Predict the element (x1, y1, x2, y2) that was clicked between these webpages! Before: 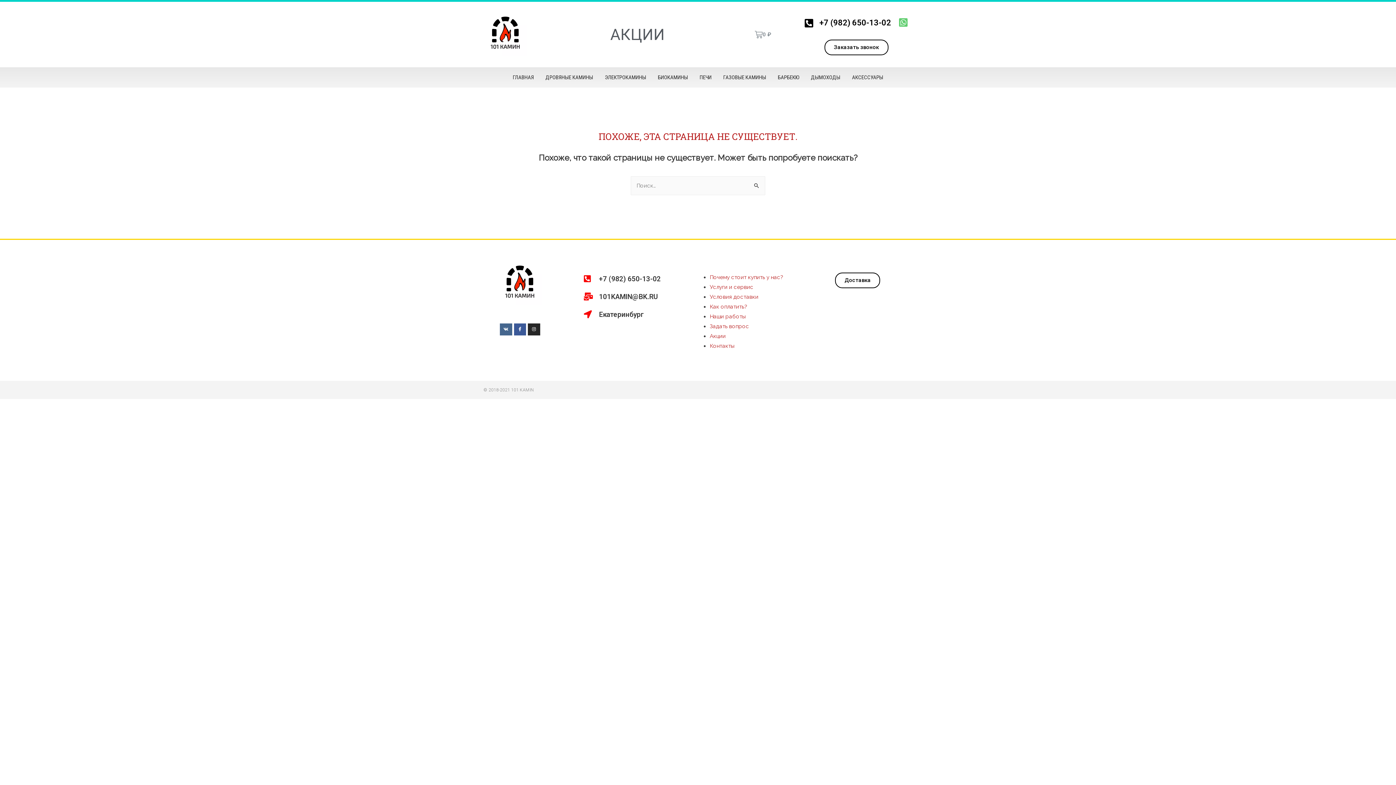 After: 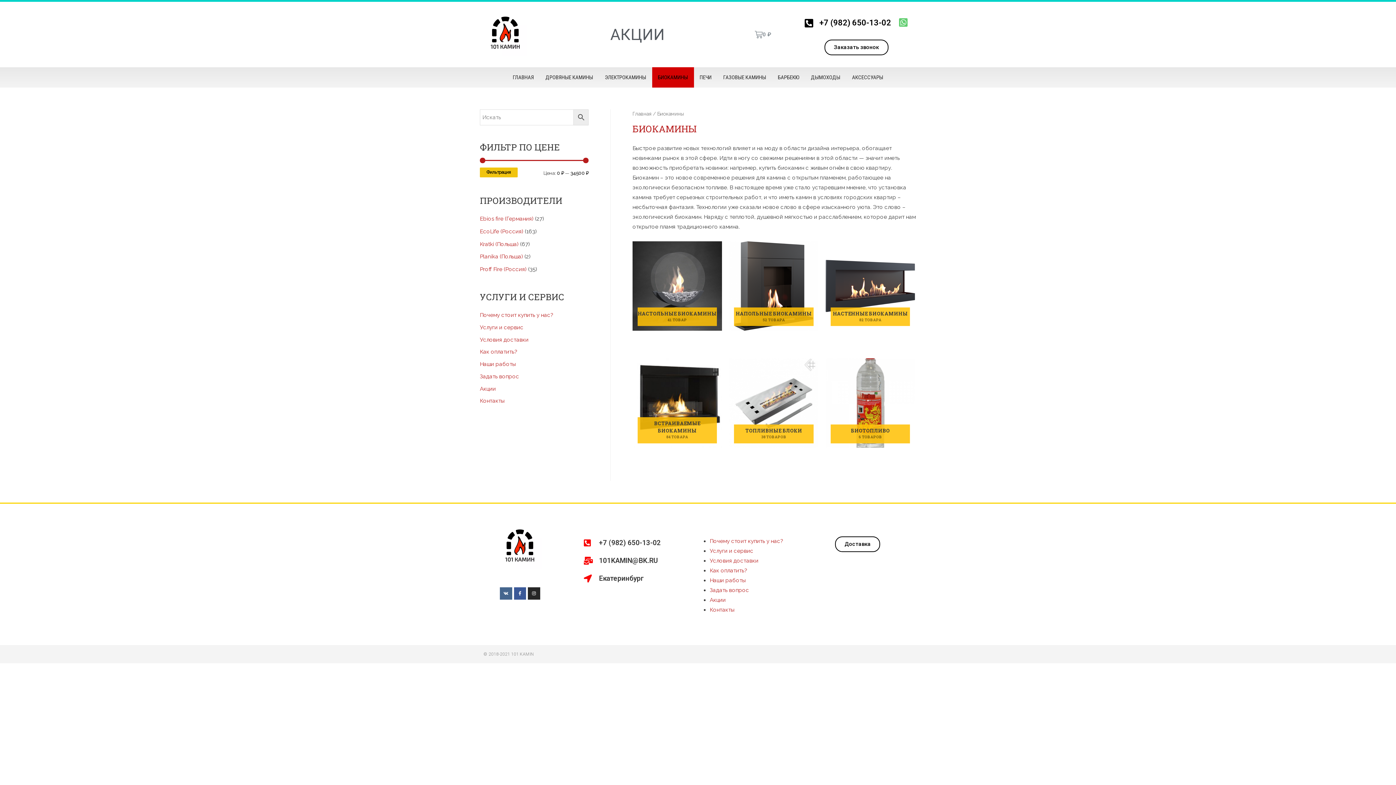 Action: label: БИОКАМИНЫ bbox: (652, 67, 694, 87)